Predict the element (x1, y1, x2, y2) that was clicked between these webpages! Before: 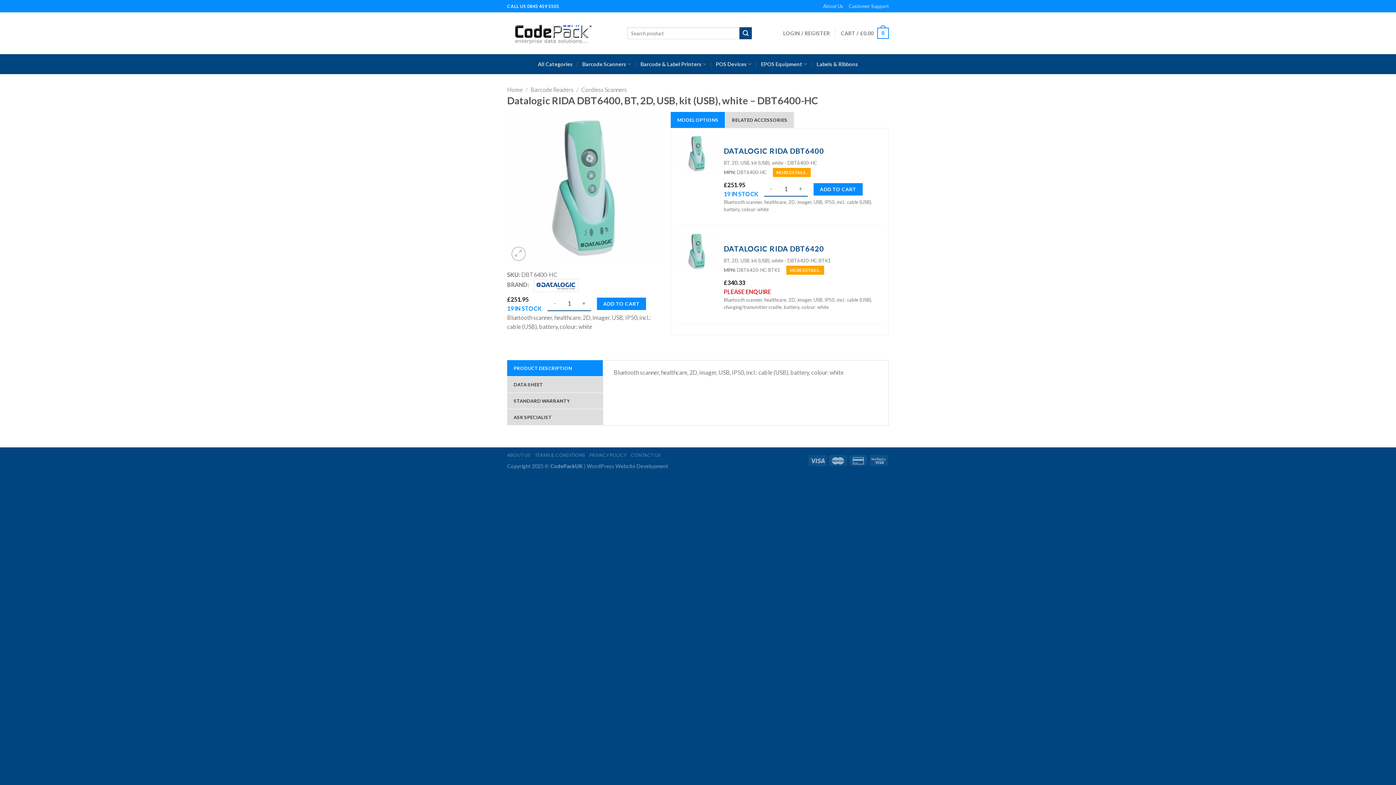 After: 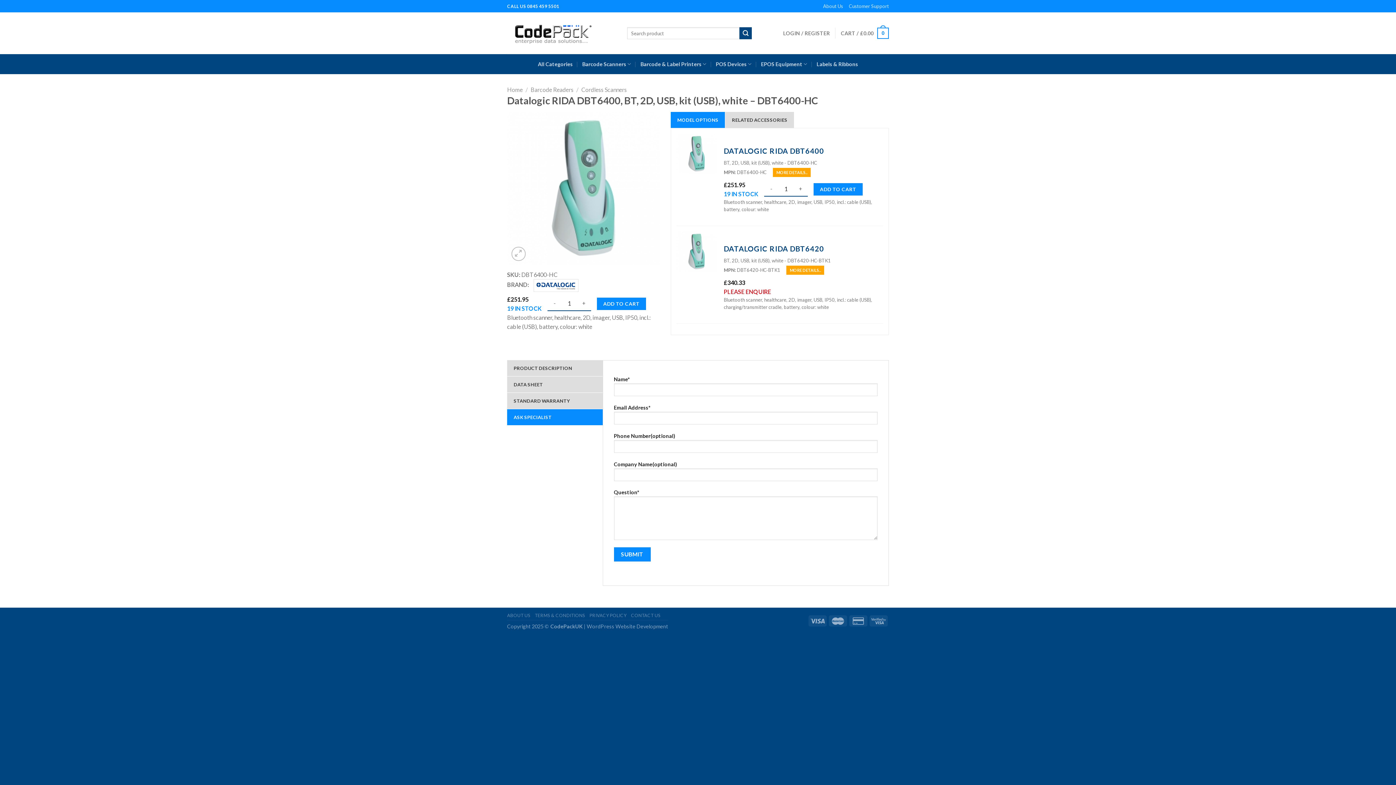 Action: label: ASK SPECIALIST bbox: (507, 409, 602, 425)